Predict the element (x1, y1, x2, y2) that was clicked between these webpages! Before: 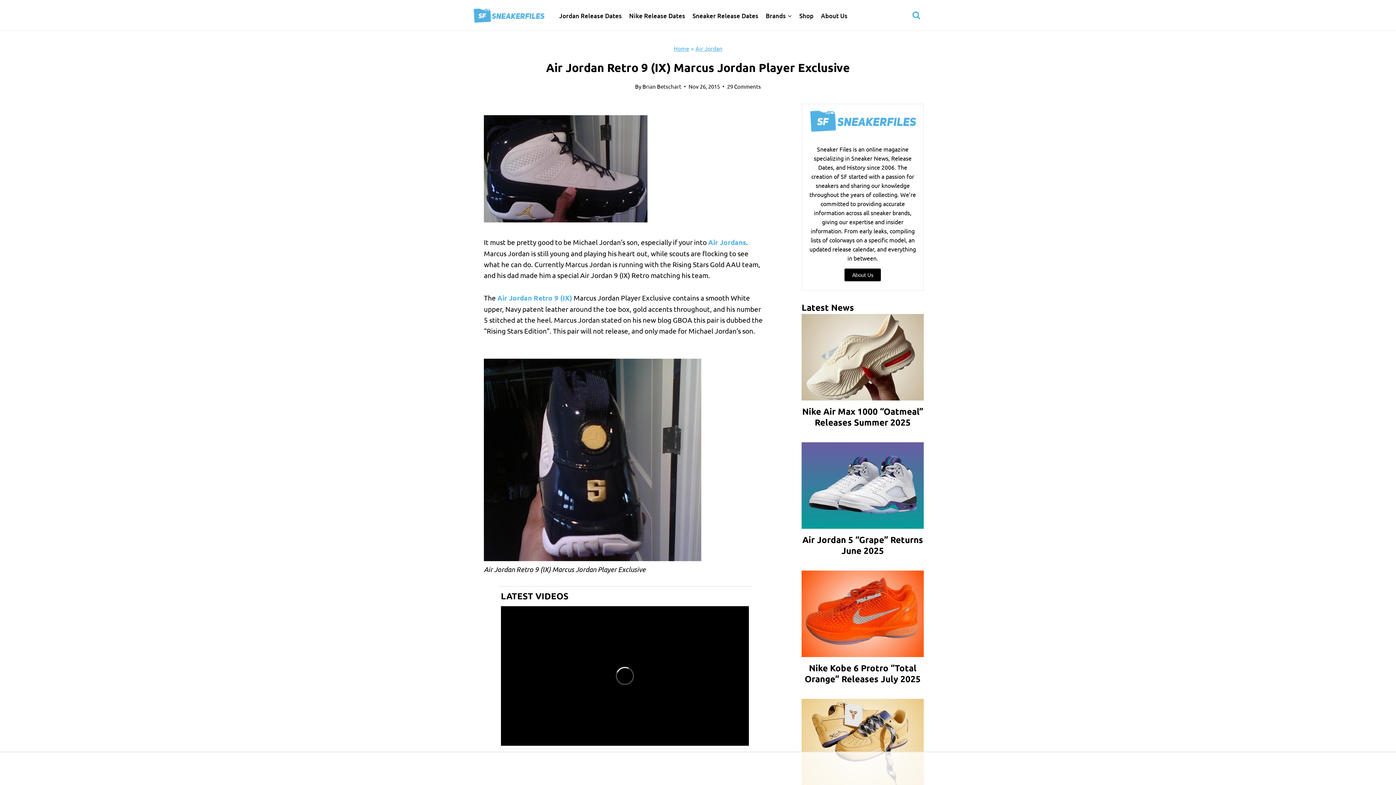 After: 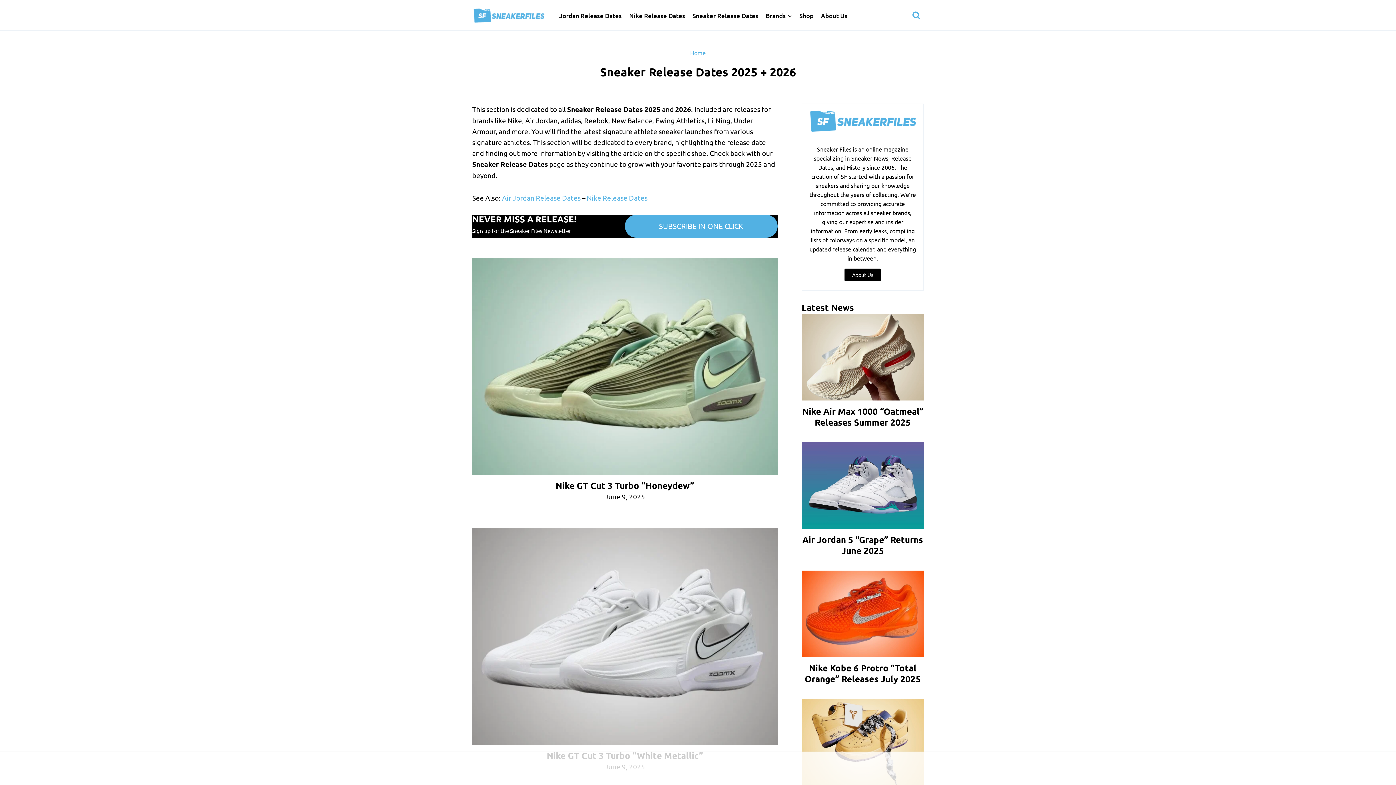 Action: bbox: (689, 7, 762, 24) label: Sneaker Release Dates